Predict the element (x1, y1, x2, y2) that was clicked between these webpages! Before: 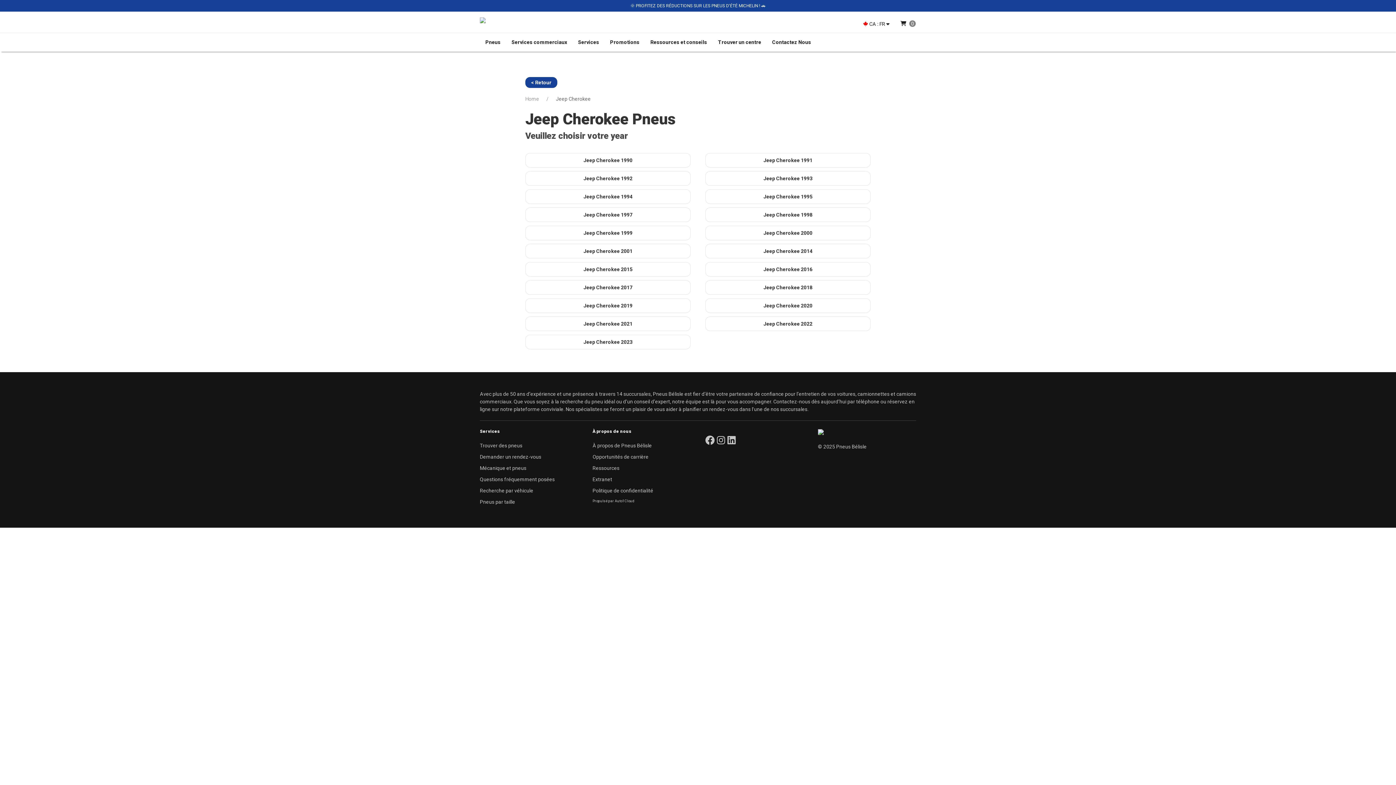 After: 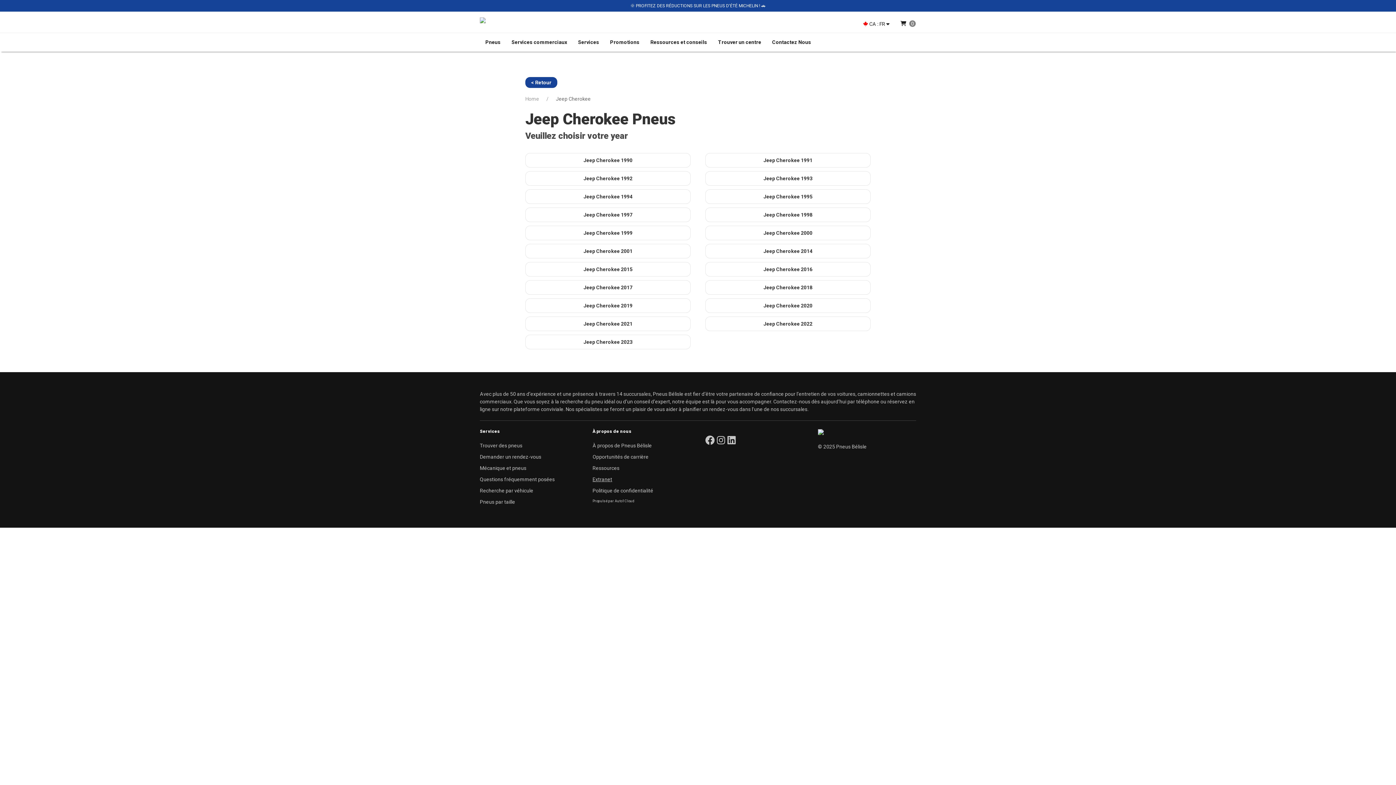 Action: bbox: (592, 475, 690, 487) label: Extranet